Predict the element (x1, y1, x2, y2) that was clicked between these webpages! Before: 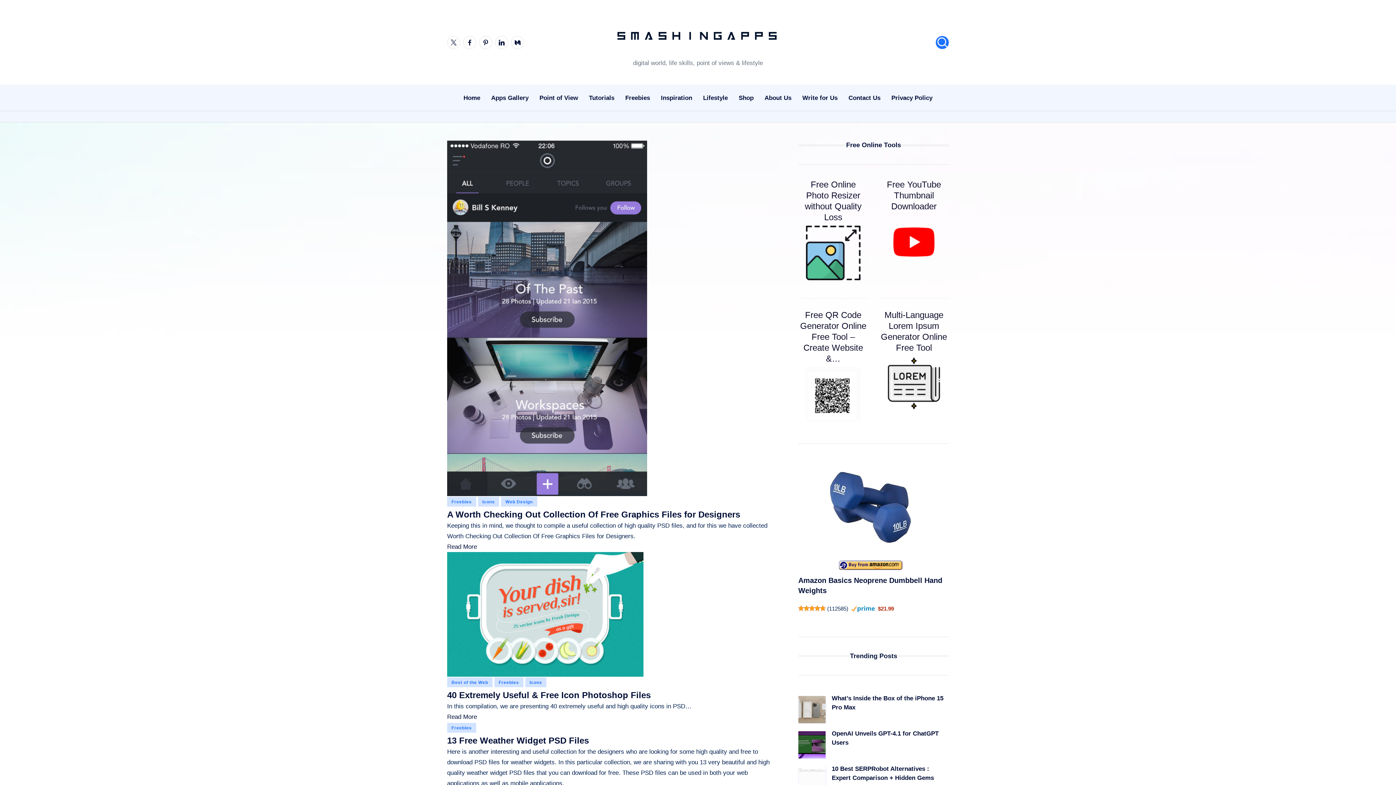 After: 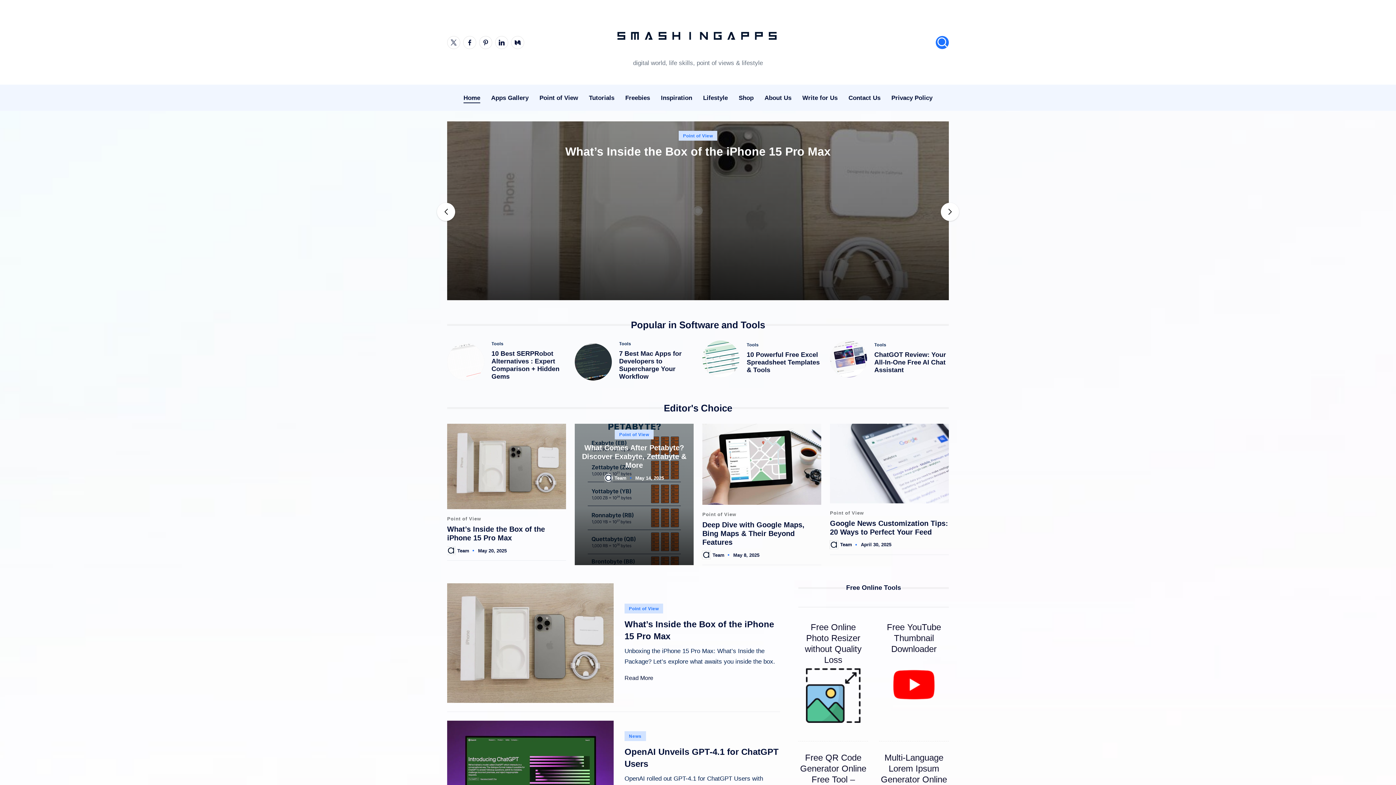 Action: label: Home bbox: (463, 87, 480, 108)